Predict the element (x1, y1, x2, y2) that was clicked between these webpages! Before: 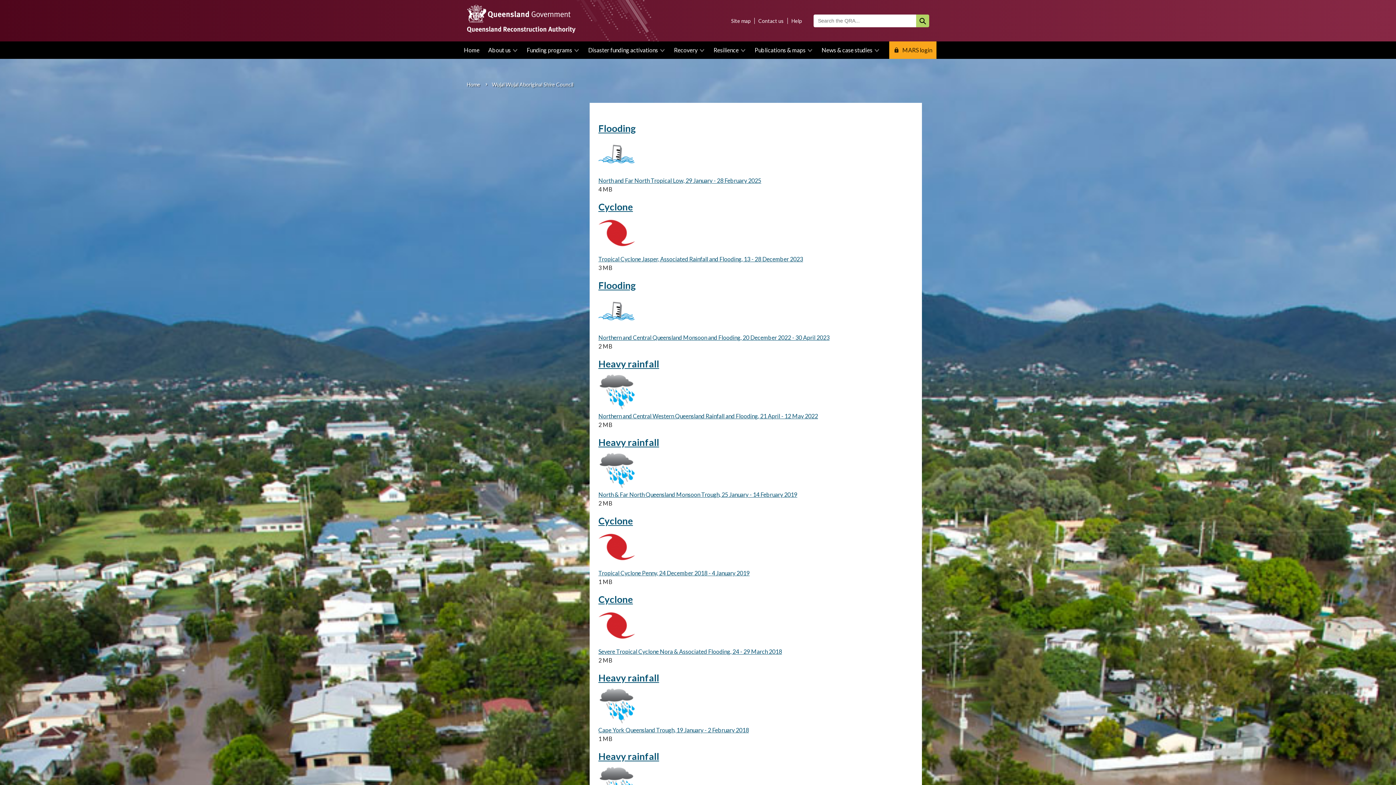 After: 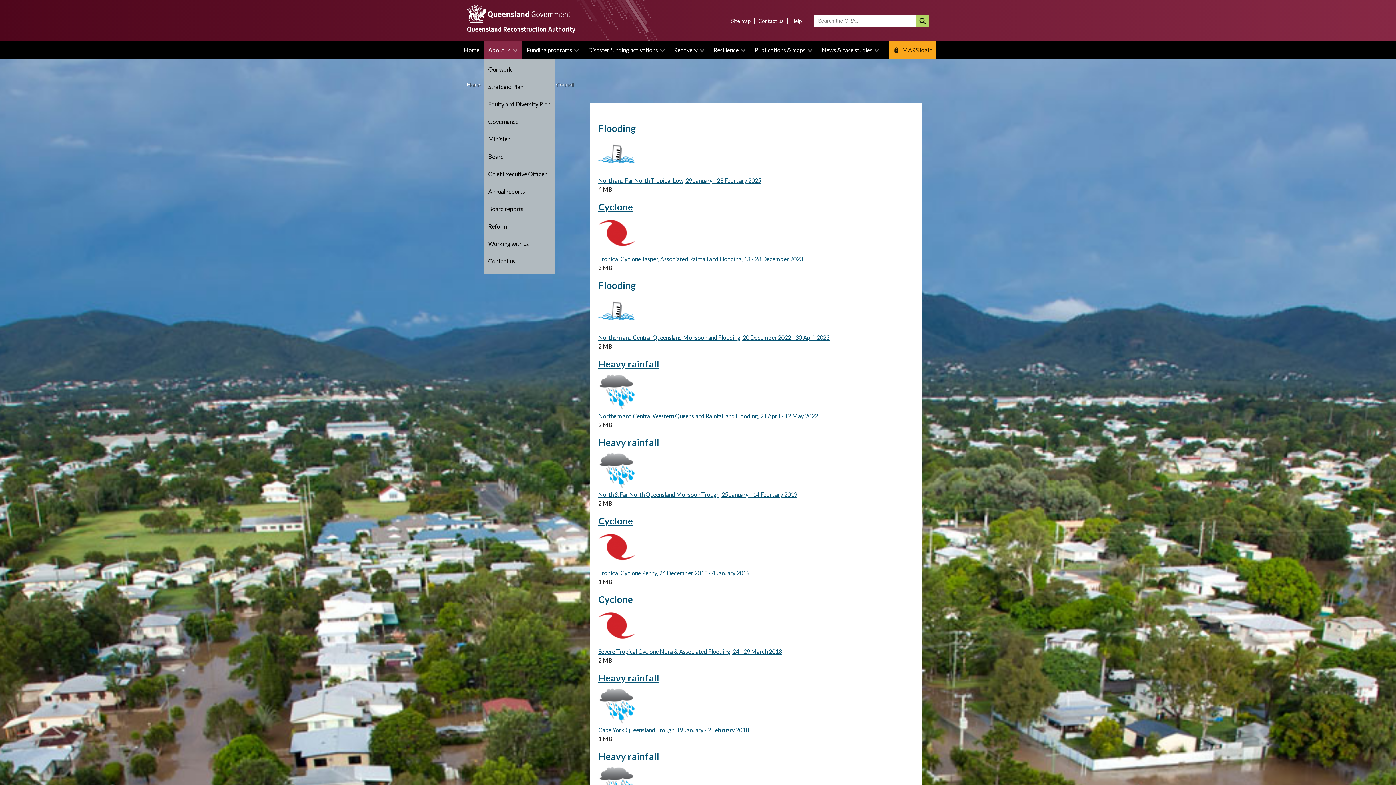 Action: label: About us bbox: (484, 41, 522, 58)